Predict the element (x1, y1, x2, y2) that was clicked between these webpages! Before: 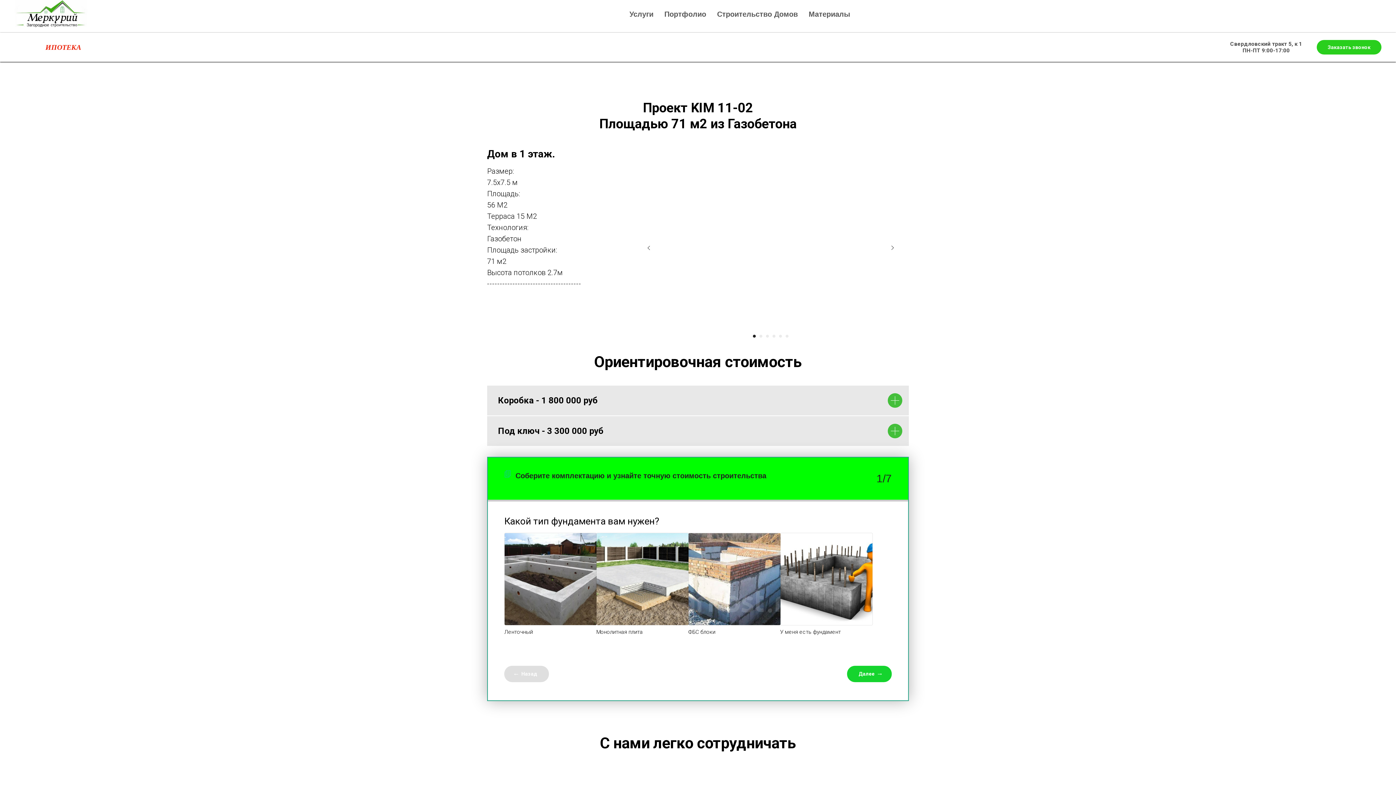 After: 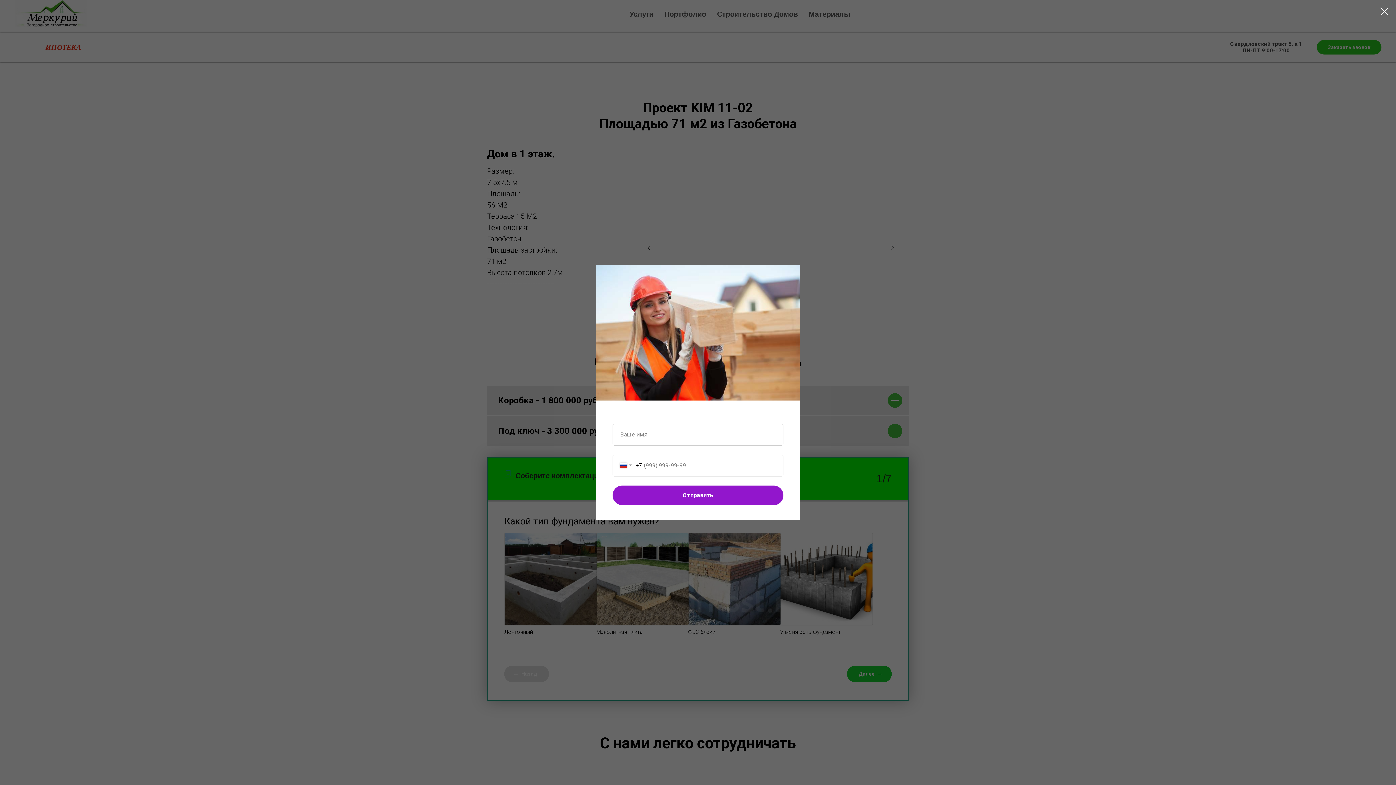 Action: bbox: (1317, 40, 1381, 54) label: Заказать звонок